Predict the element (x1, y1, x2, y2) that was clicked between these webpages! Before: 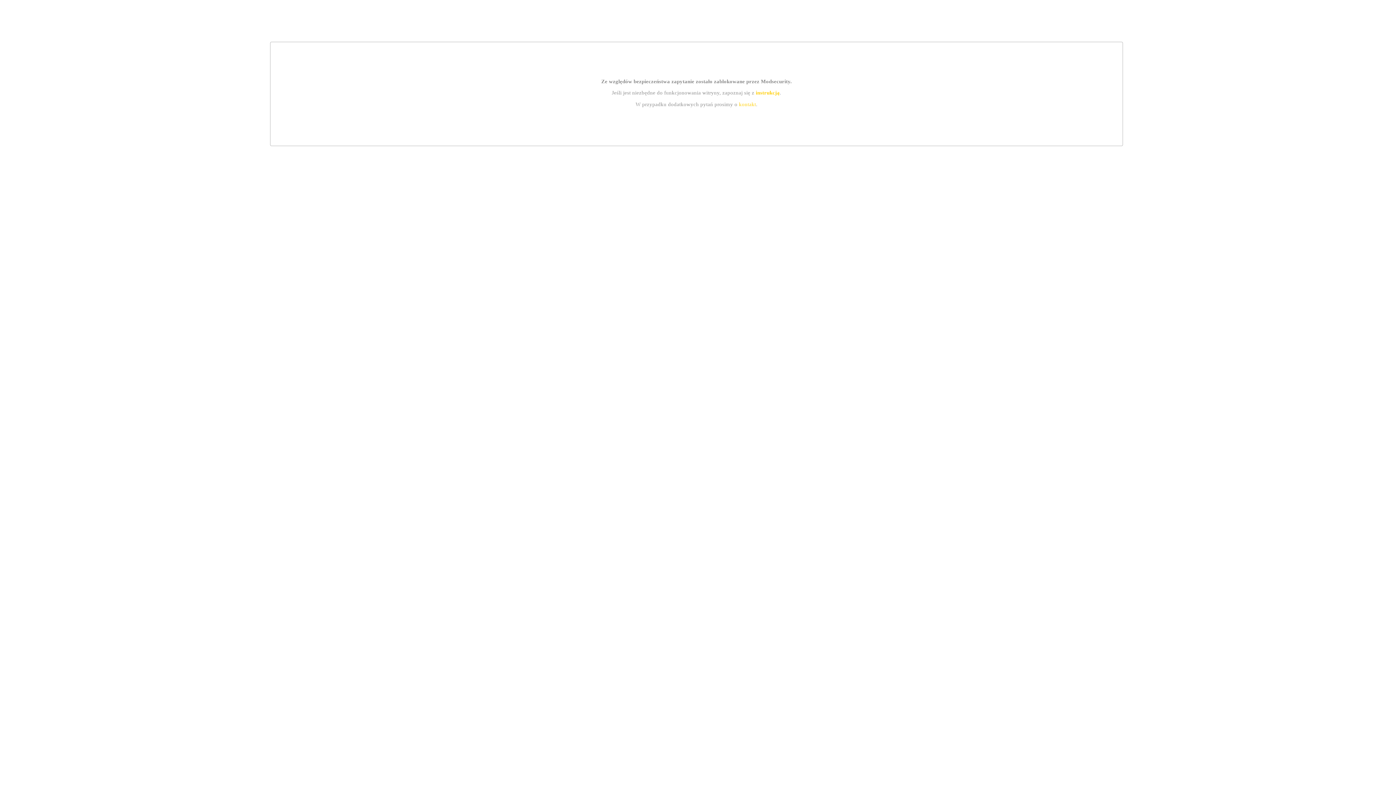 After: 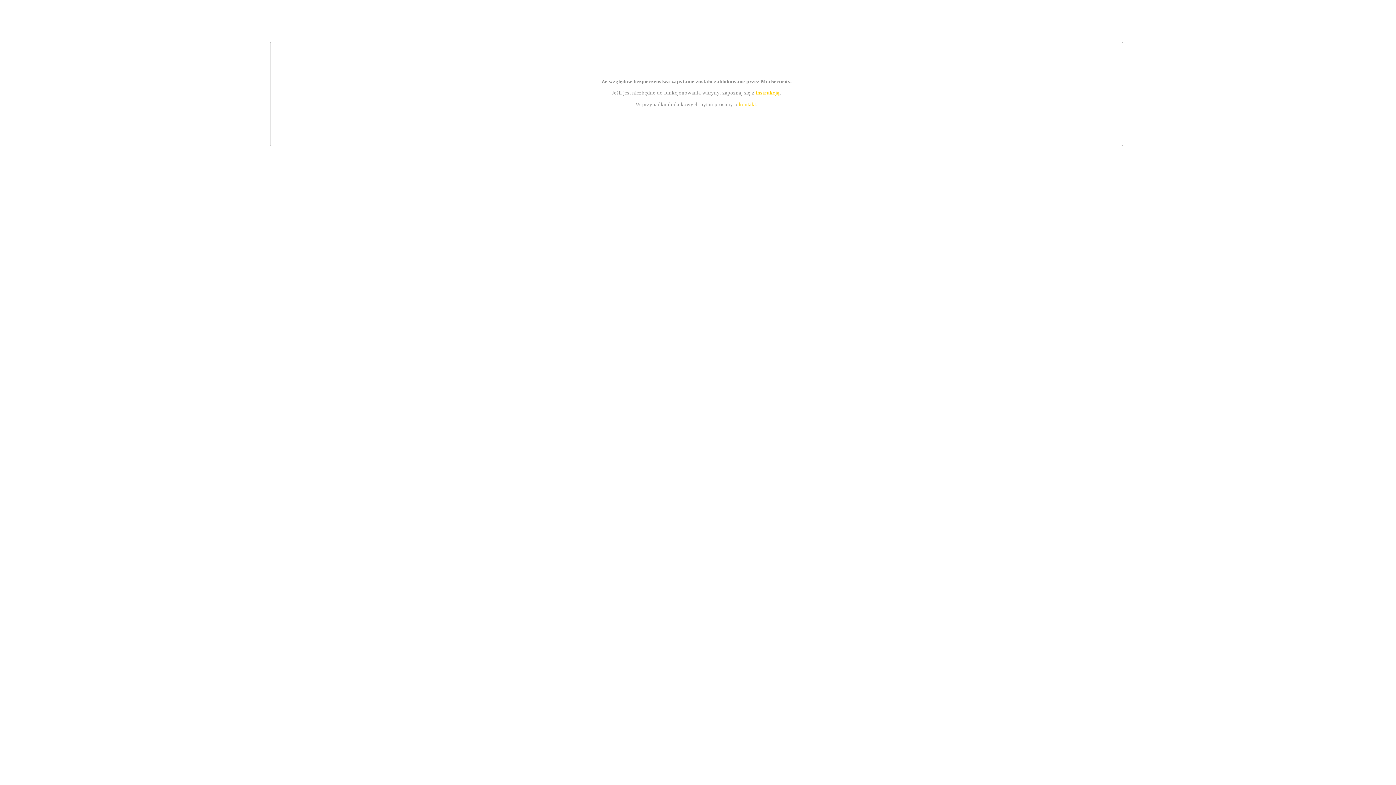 Action: bbox: (739, 101, 756, 107) label: kontakt